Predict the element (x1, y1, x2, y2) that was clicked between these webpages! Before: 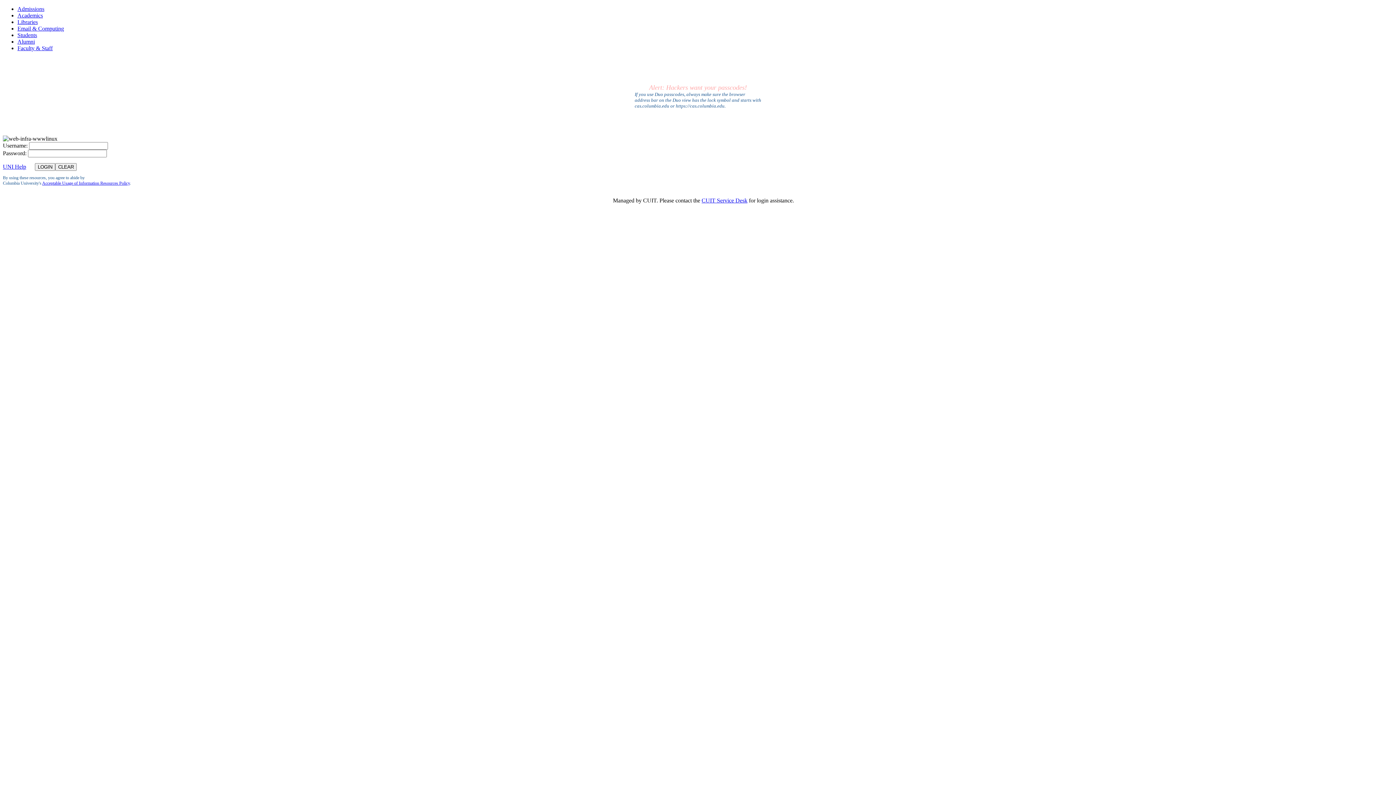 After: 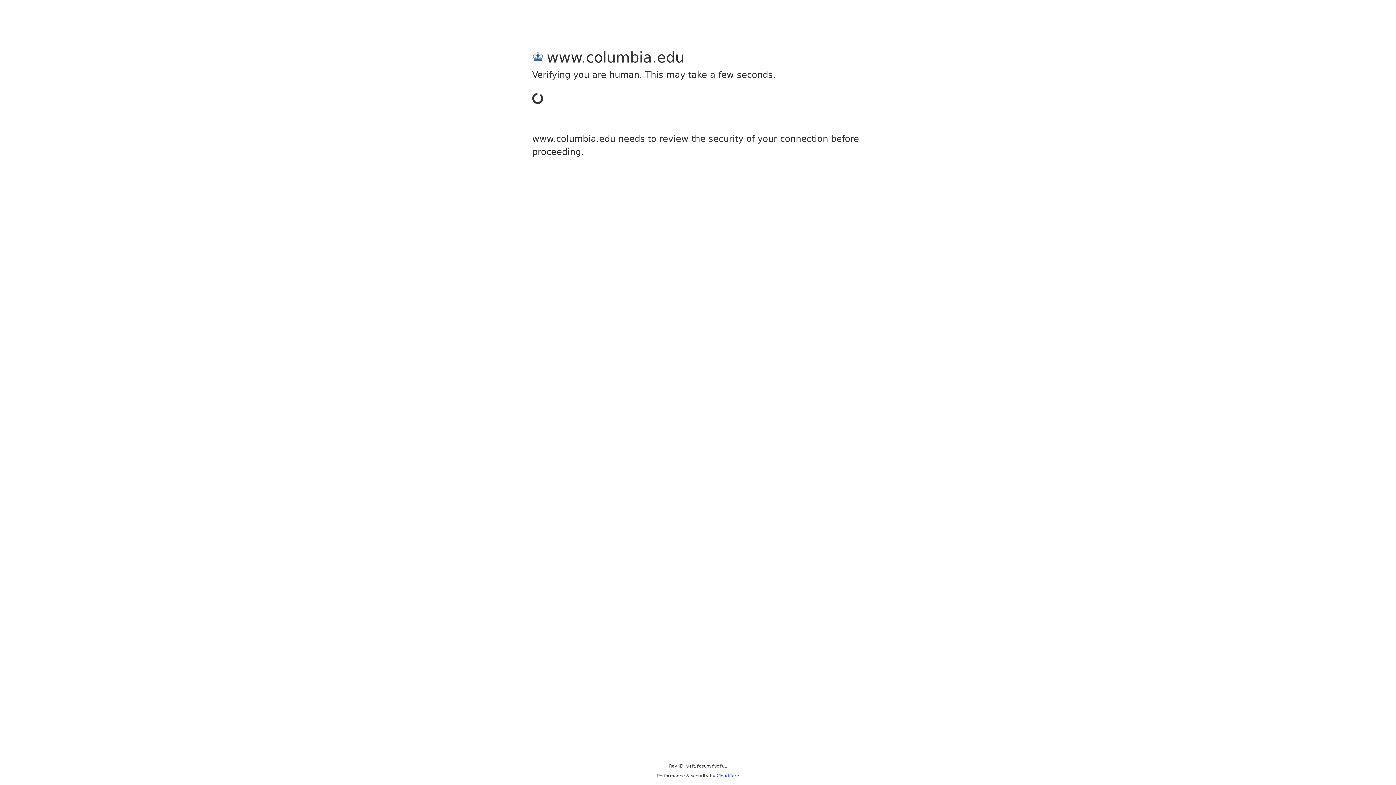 Action: label: Faculty & Staff bbox: (17, 45, 52, 51)